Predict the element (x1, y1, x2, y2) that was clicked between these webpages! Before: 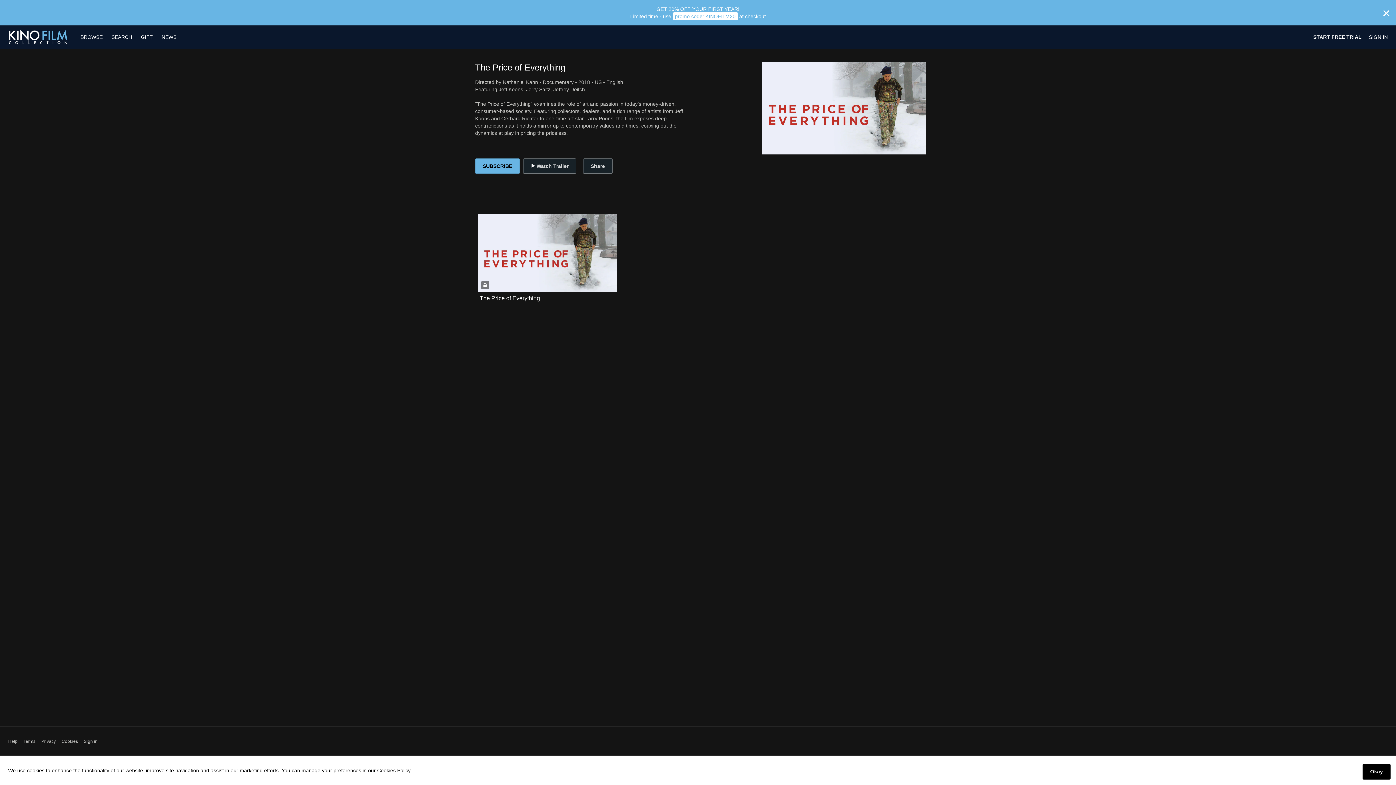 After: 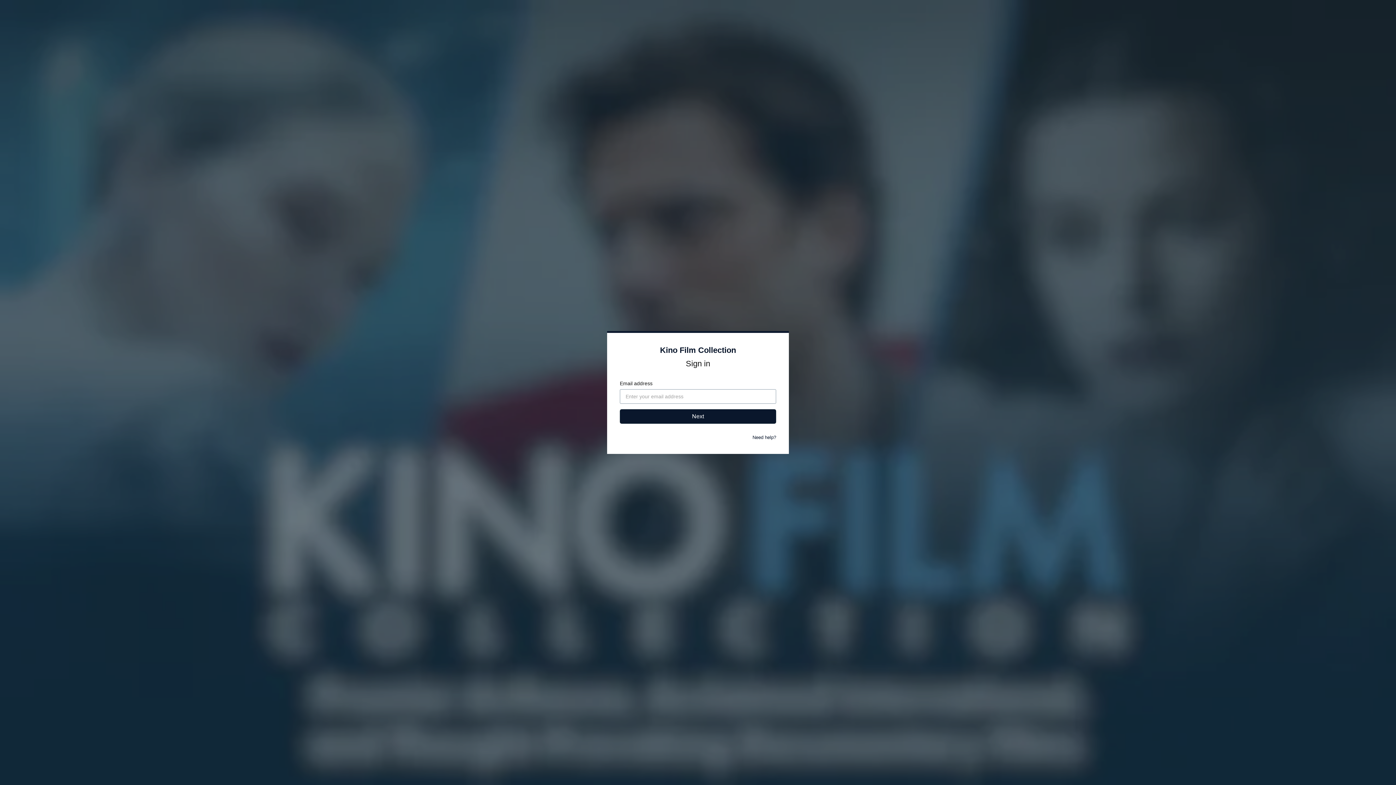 Action: label: SIGN IN bbox: (1369, 33, 1388, 40)